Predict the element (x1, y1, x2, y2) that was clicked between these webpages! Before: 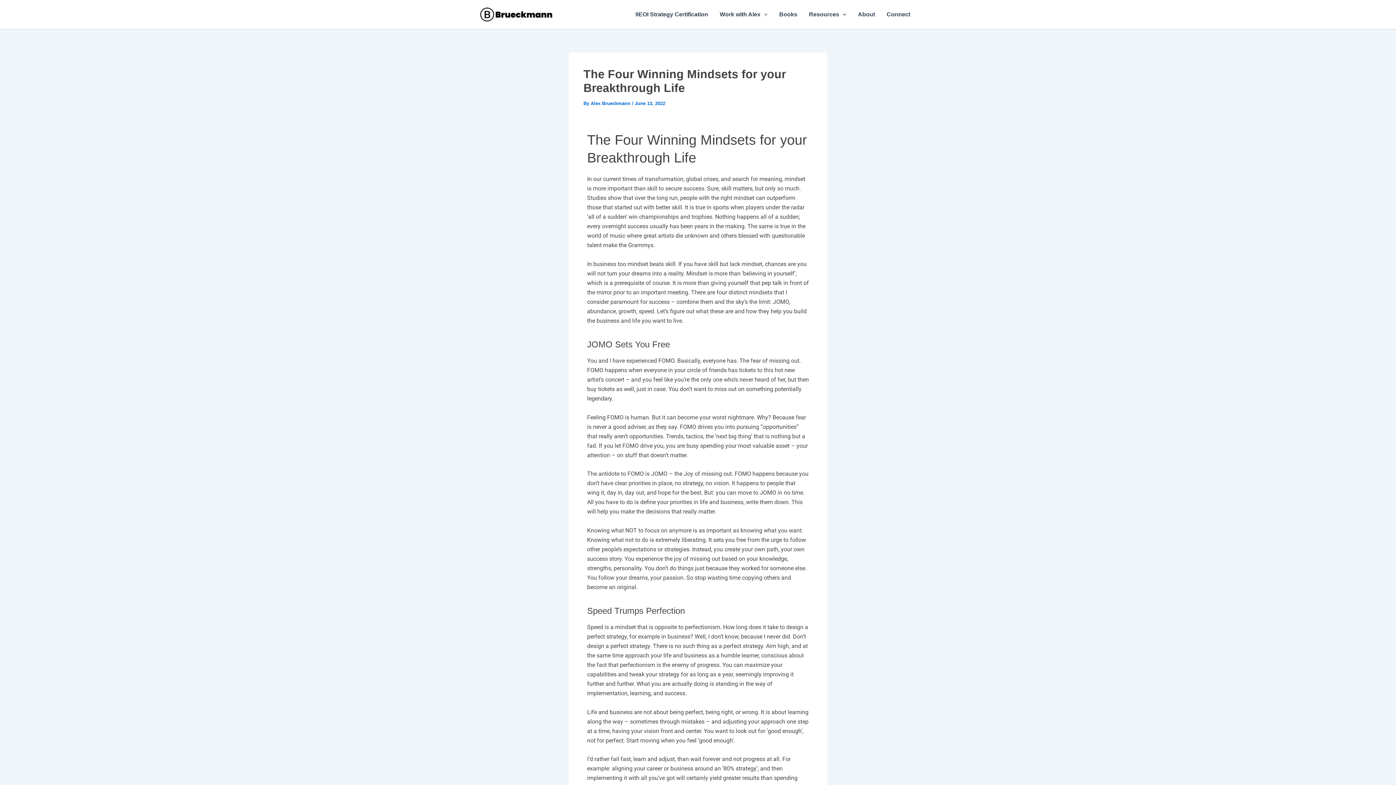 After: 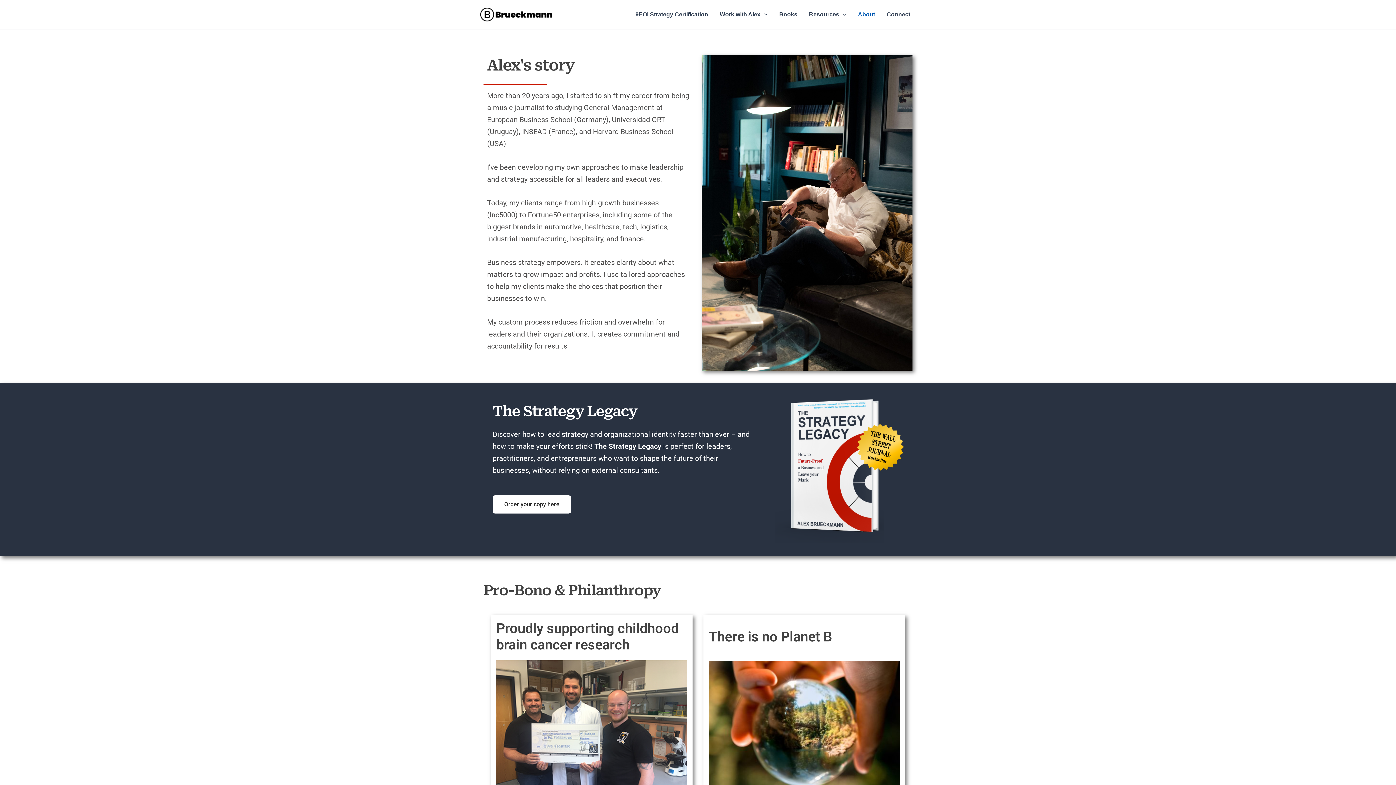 Action: bbox: (852, 0, 881, 29) label: About